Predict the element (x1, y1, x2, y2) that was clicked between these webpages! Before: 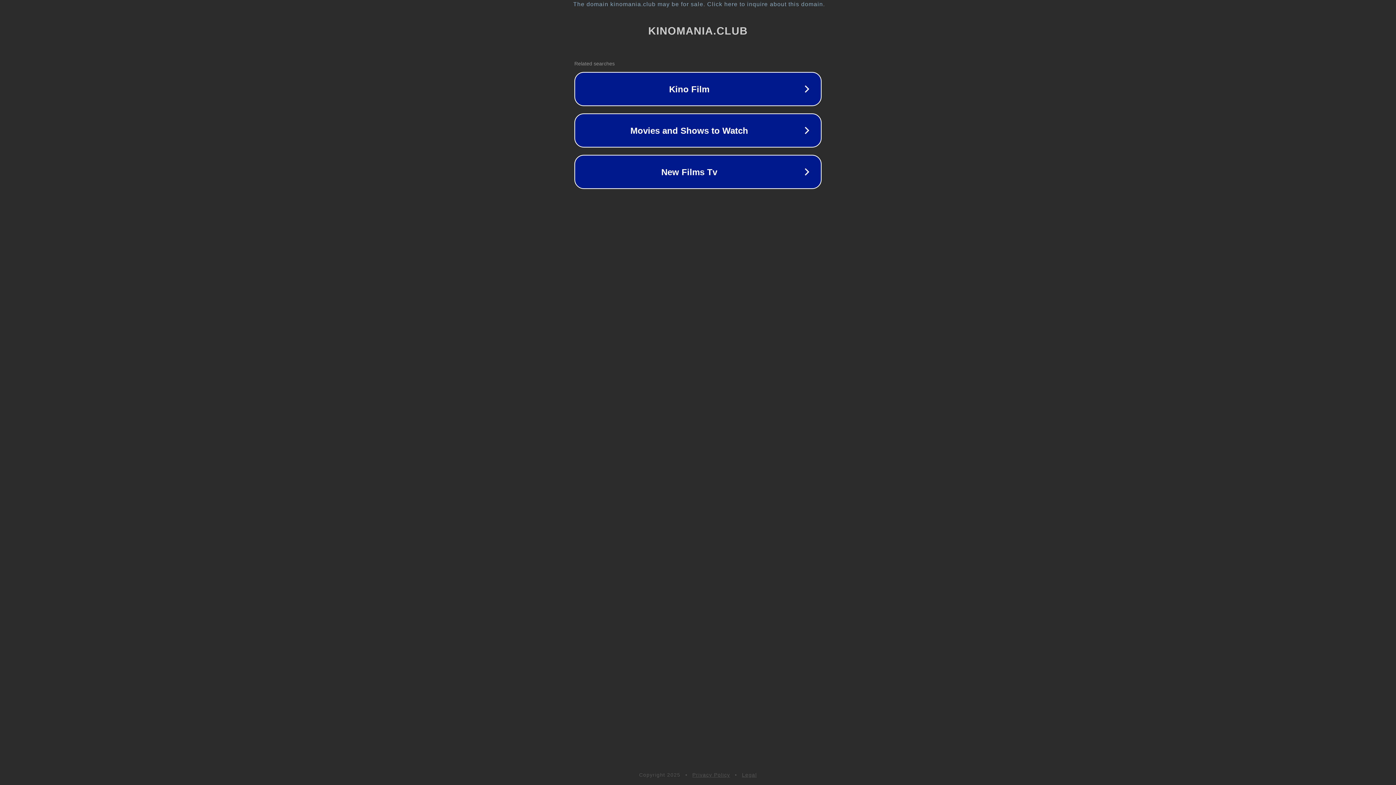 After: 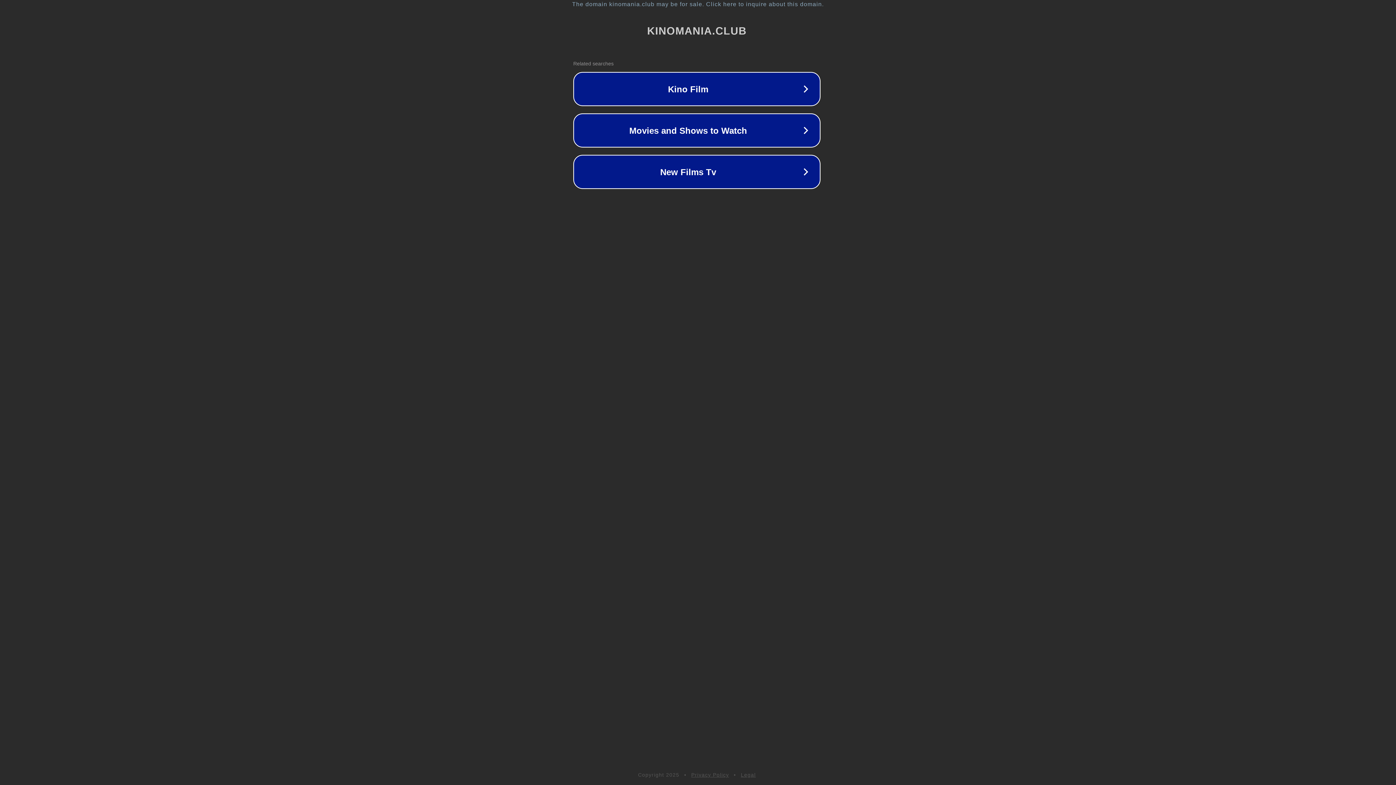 Action: bbox: (1, 1, 1397, 7) label: The domain kinomania.club may be for sale. Click here to inquire about this domain.